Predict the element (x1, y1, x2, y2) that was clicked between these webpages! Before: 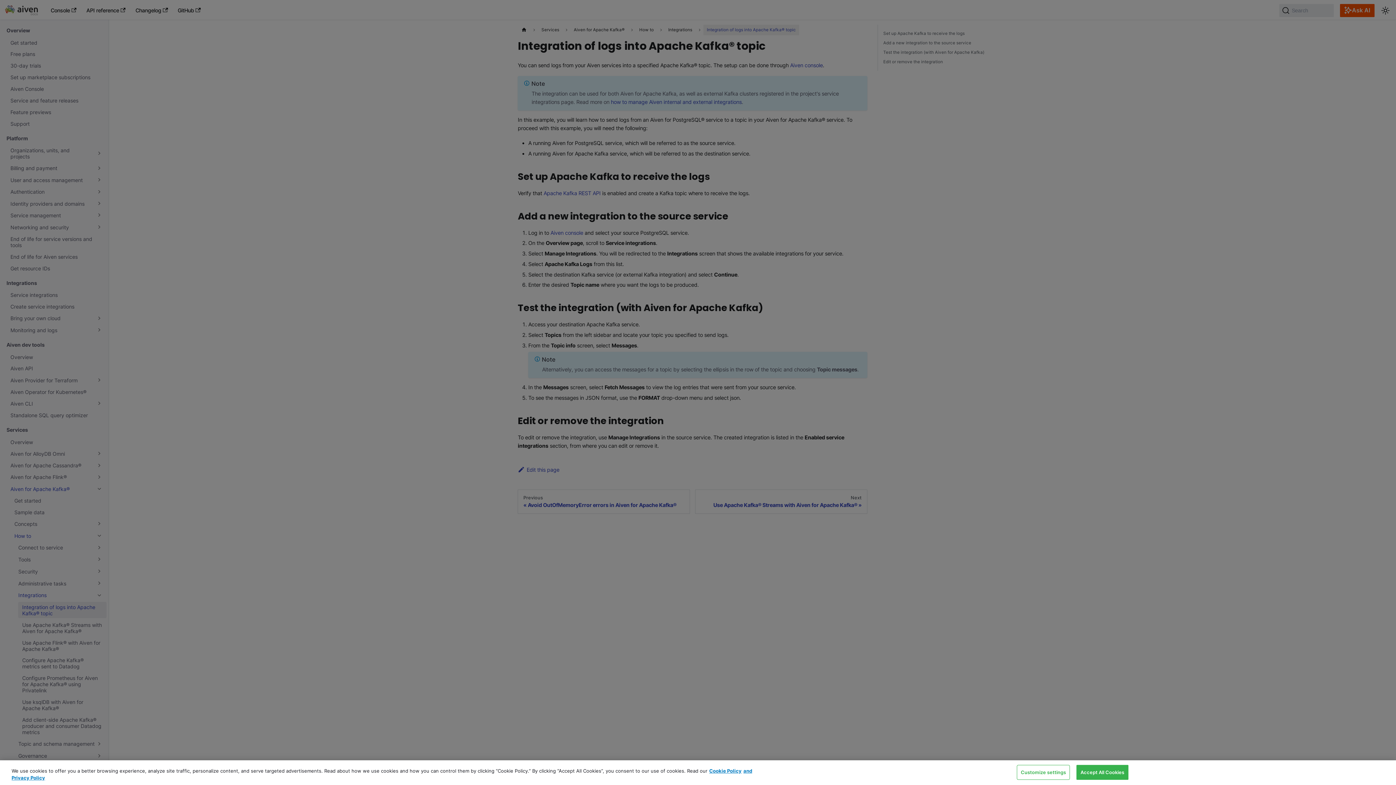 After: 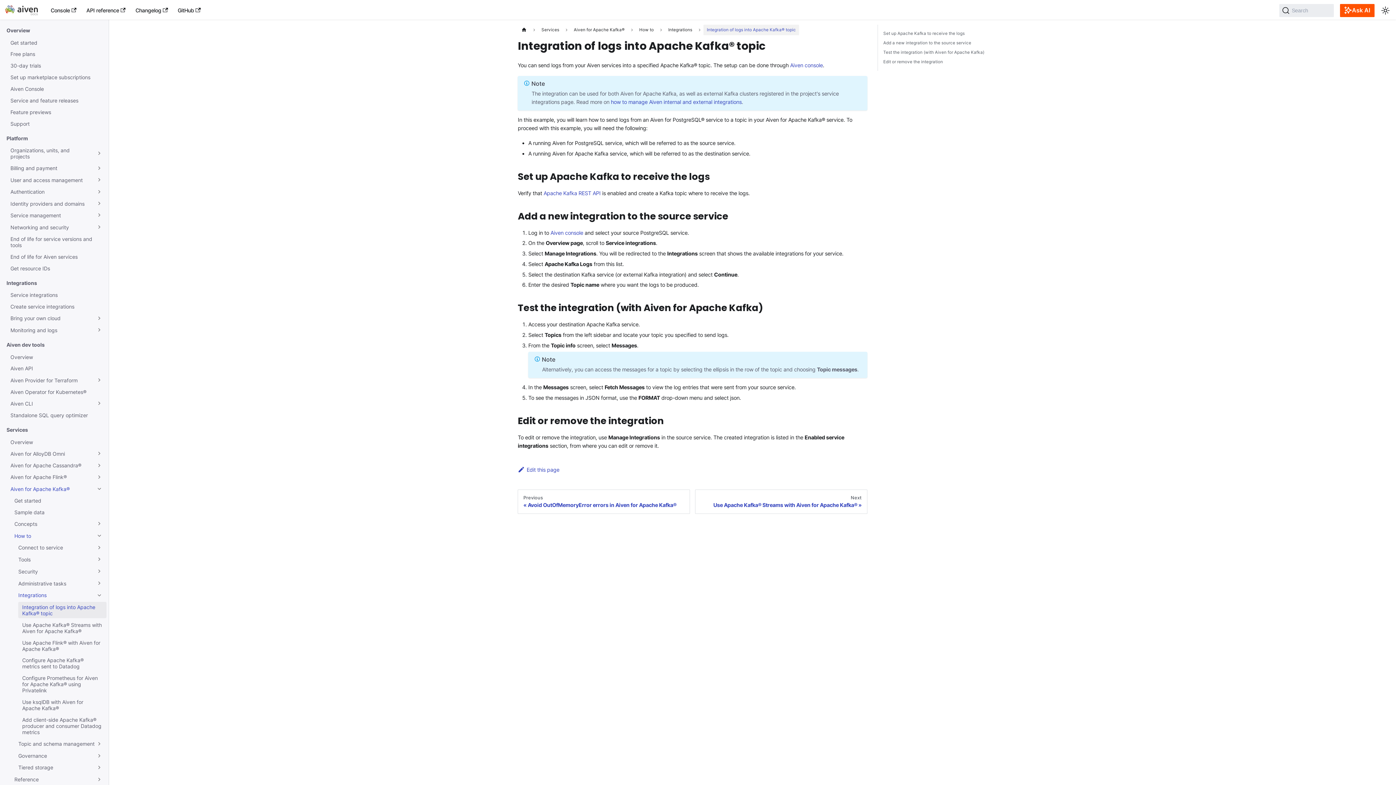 Action: label: Accept All Cookies bbox: (1076, 765, 1128, 780)